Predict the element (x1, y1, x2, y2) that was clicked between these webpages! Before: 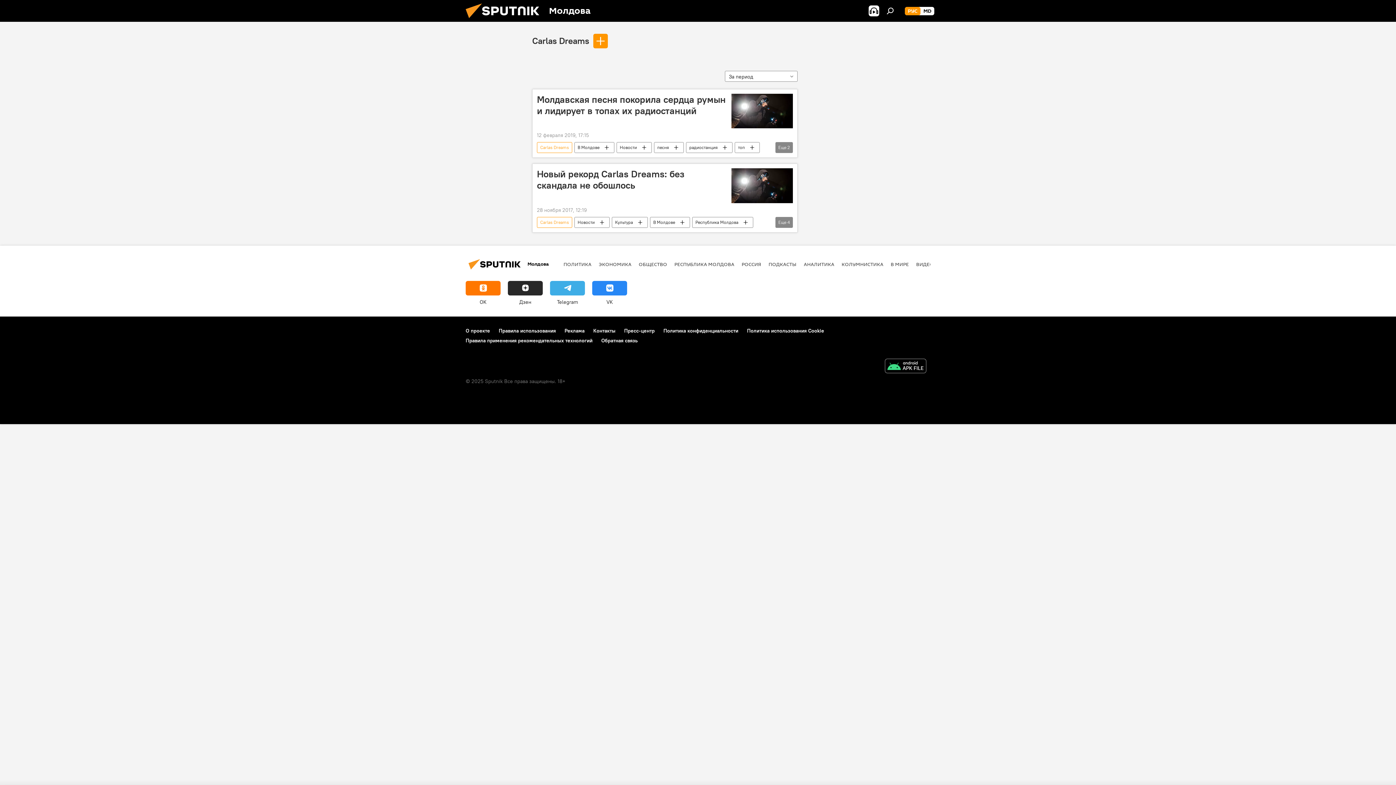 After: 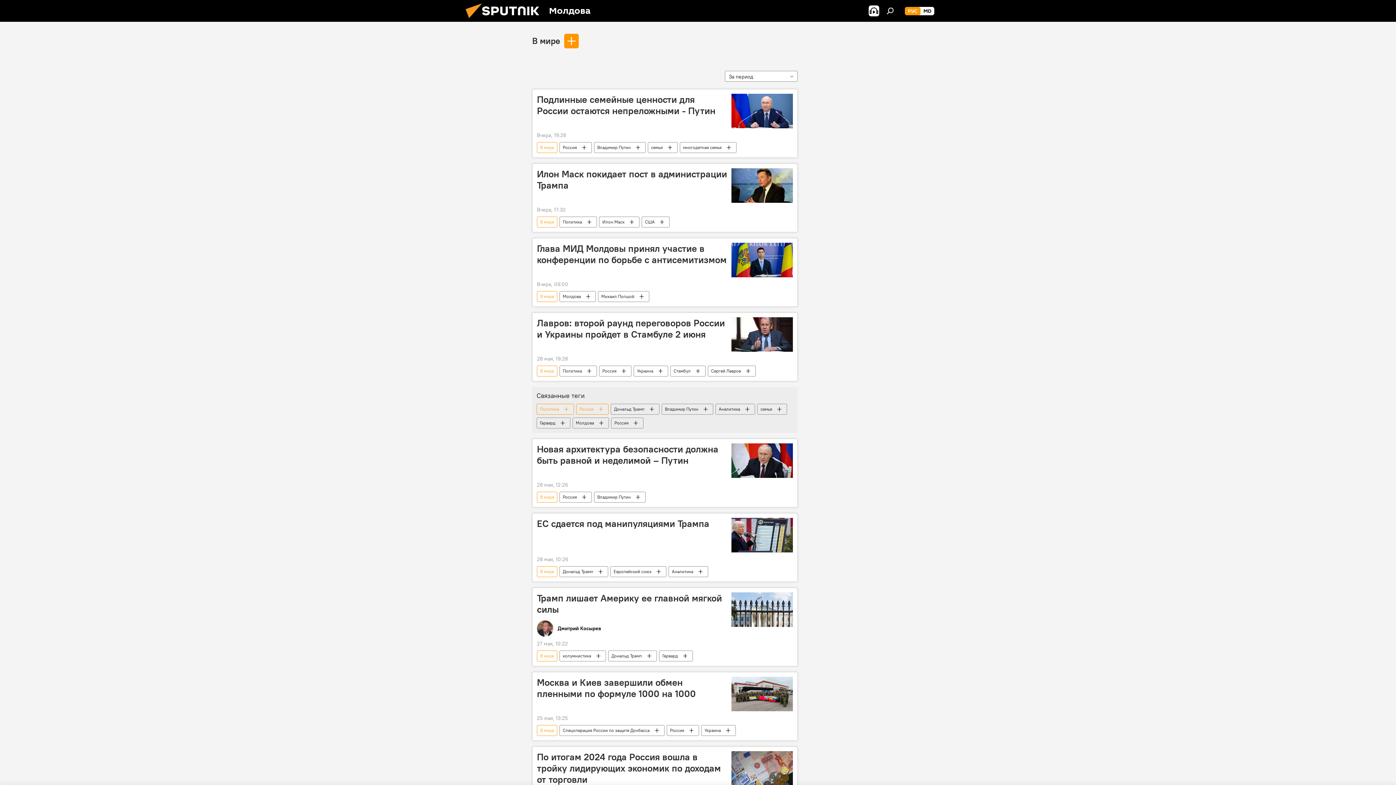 Action: label: В МИРЕ bbox: (890, 261, 909, 267)